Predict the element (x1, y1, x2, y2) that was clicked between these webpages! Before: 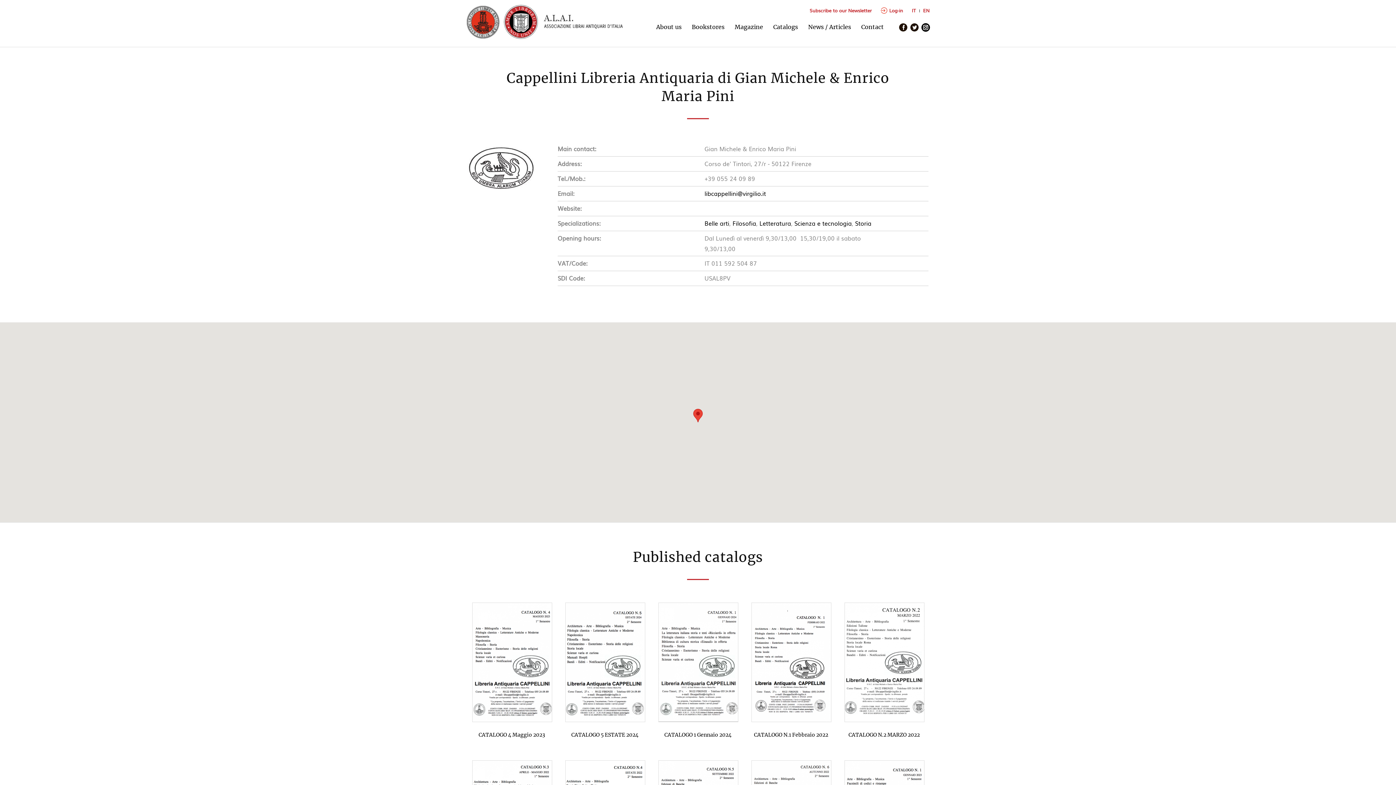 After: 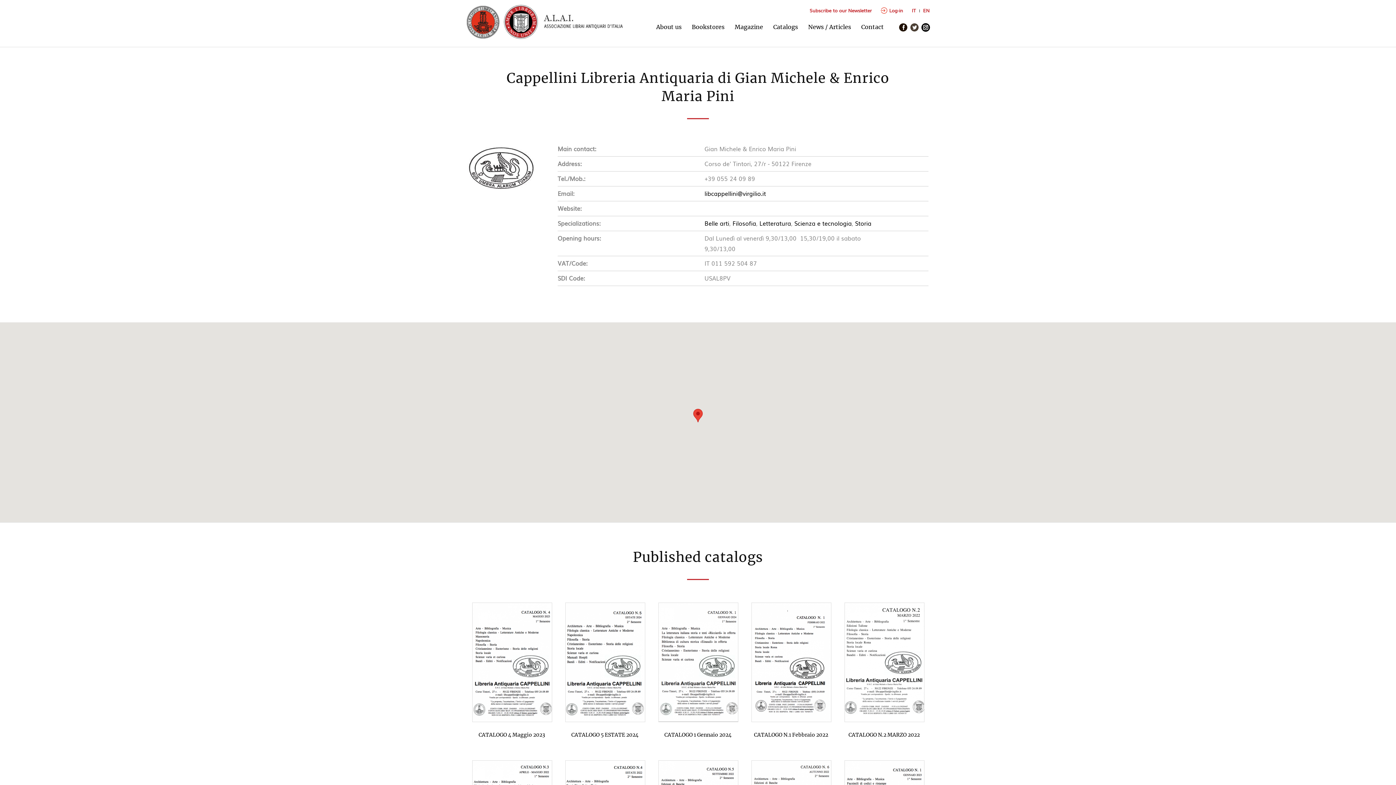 Action: bbox: (910, 23, 919, 30)